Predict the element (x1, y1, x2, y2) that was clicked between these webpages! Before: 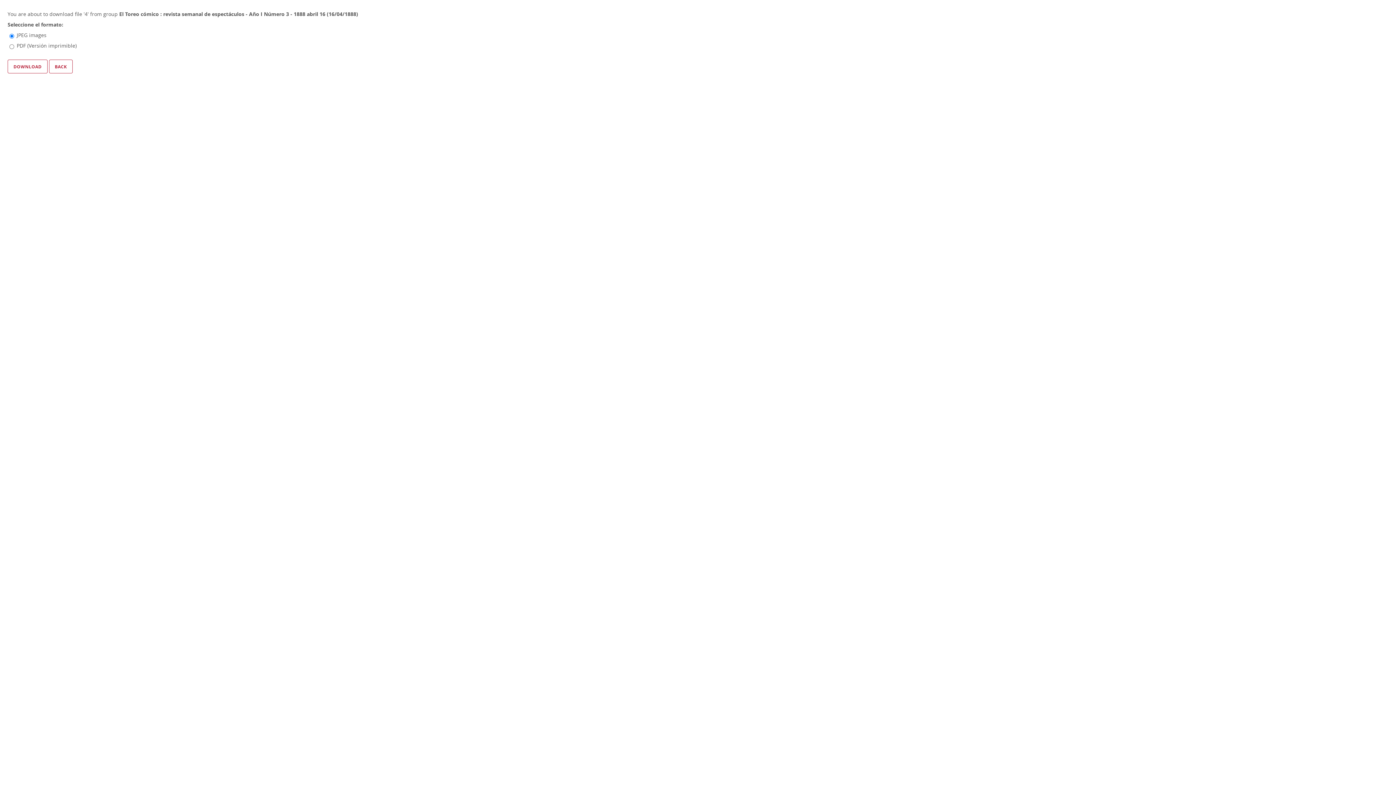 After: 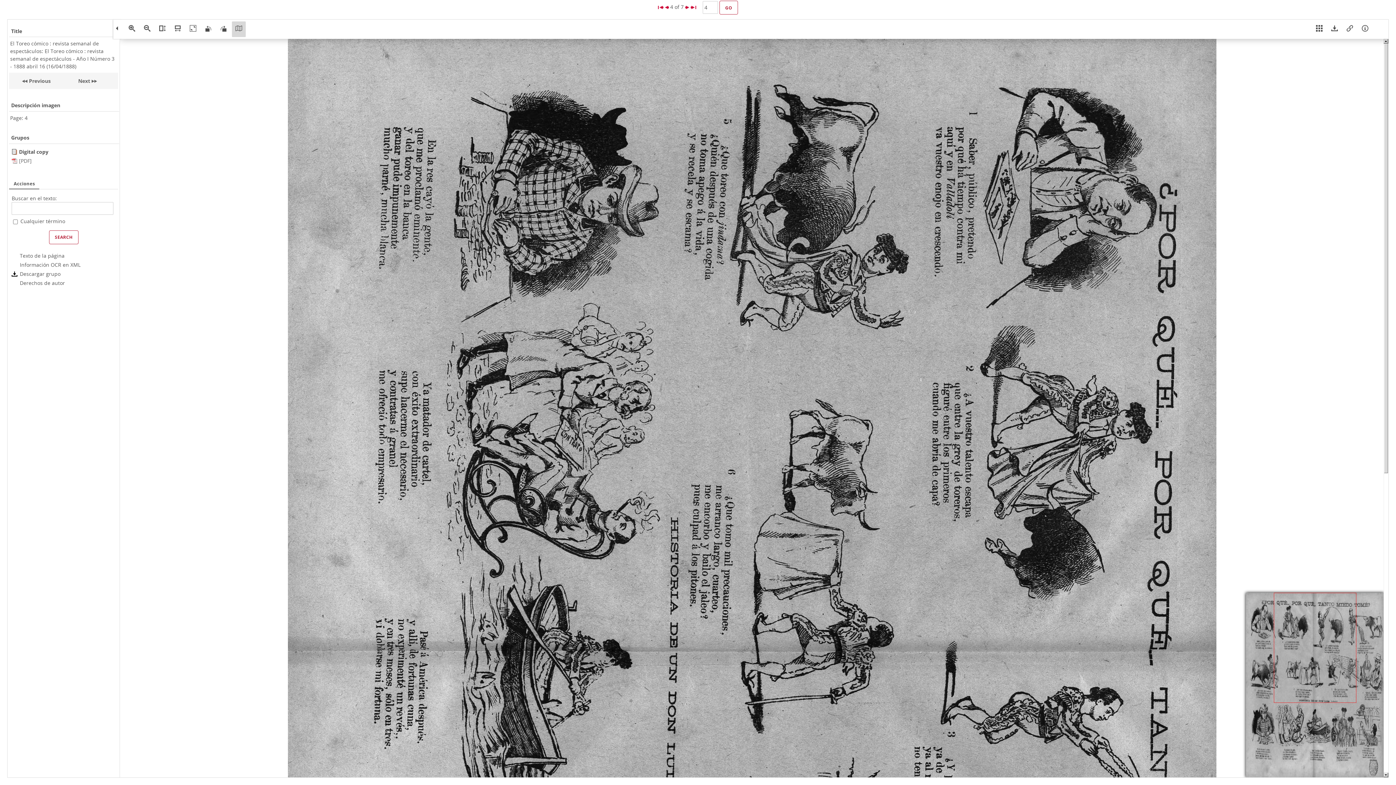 Action: bbox: (48, 59, 72, 73) label: back